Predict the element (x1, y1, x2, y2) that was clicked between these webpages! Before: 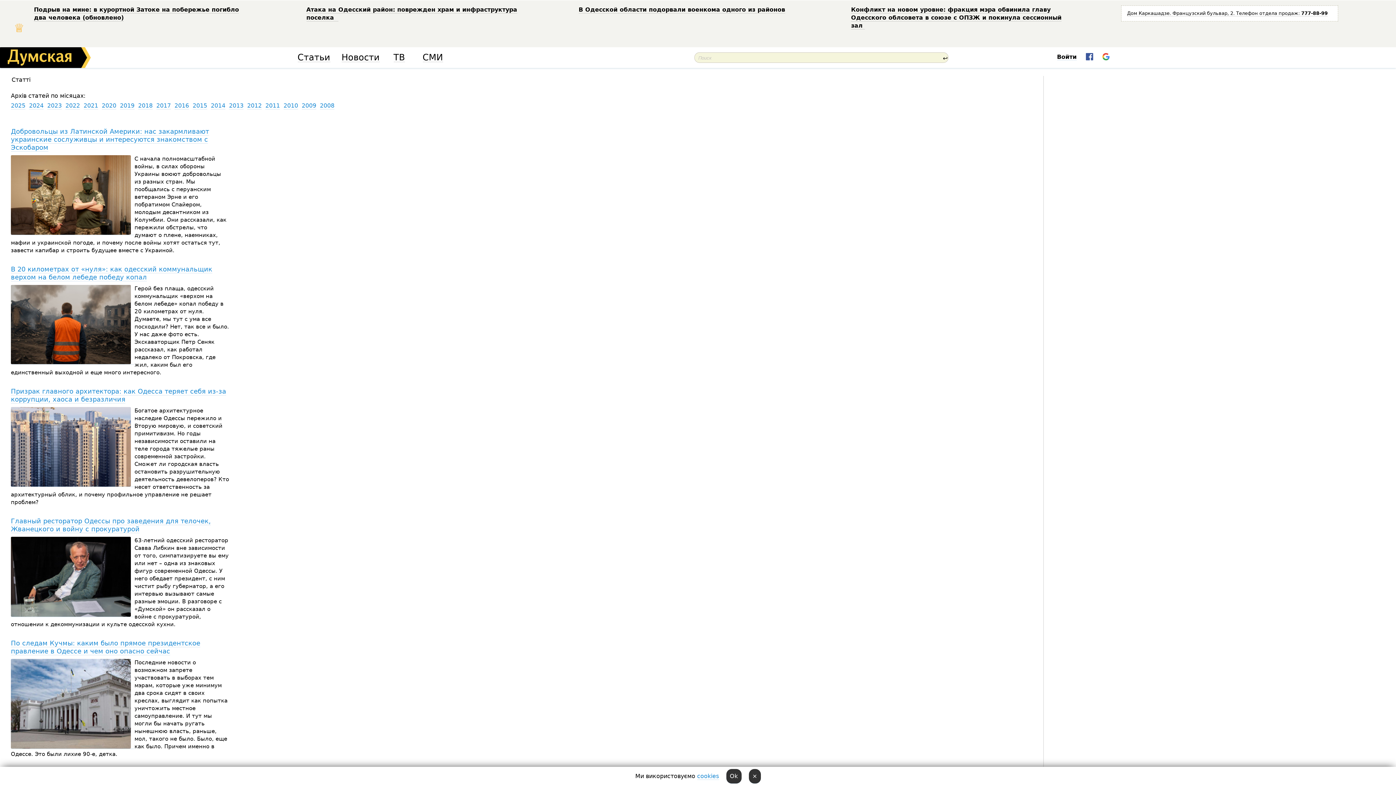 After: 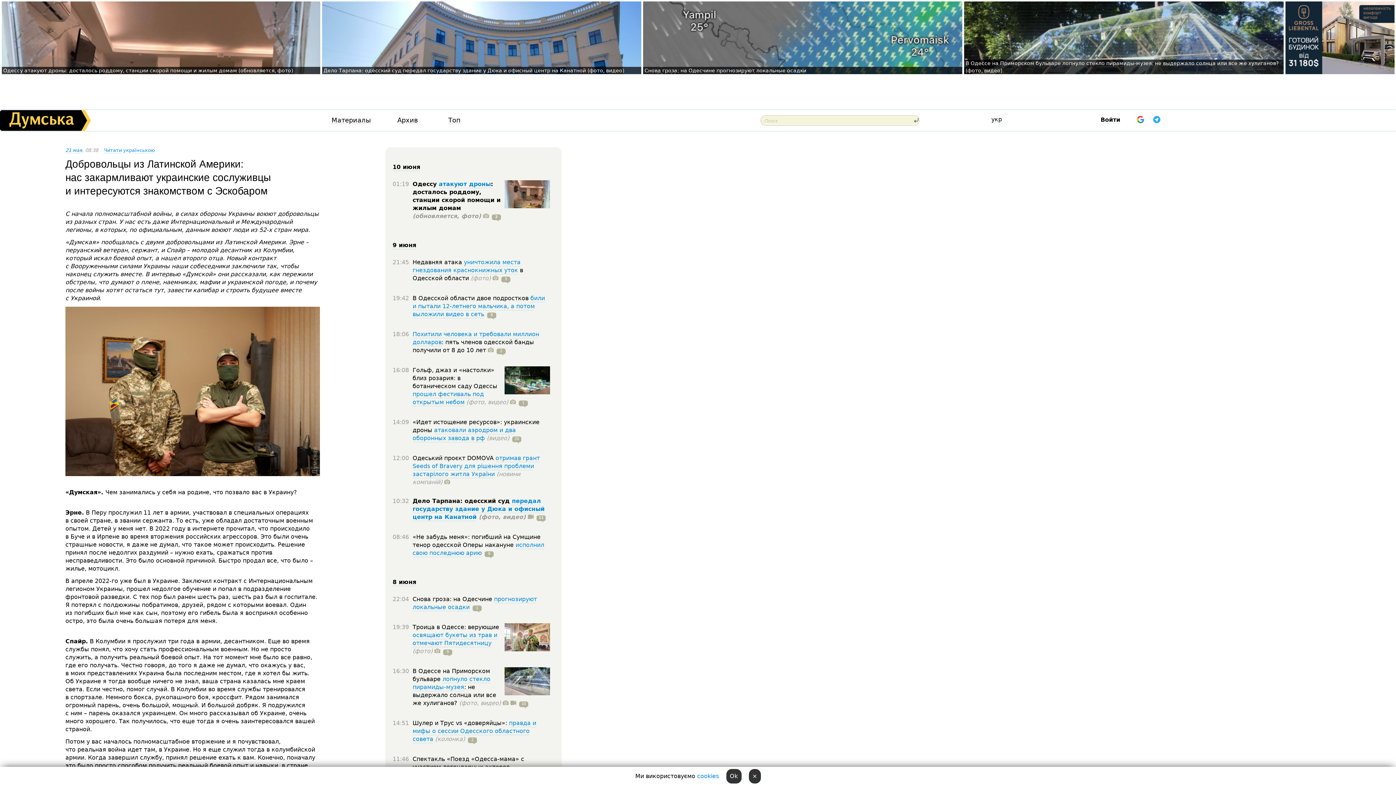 Action: bbox: (10, 127, 209, 151) label: Добровольцы из Латинской Америки: нас закармливают украинские сослуживцы и интересуются знакомством с Эскобаром